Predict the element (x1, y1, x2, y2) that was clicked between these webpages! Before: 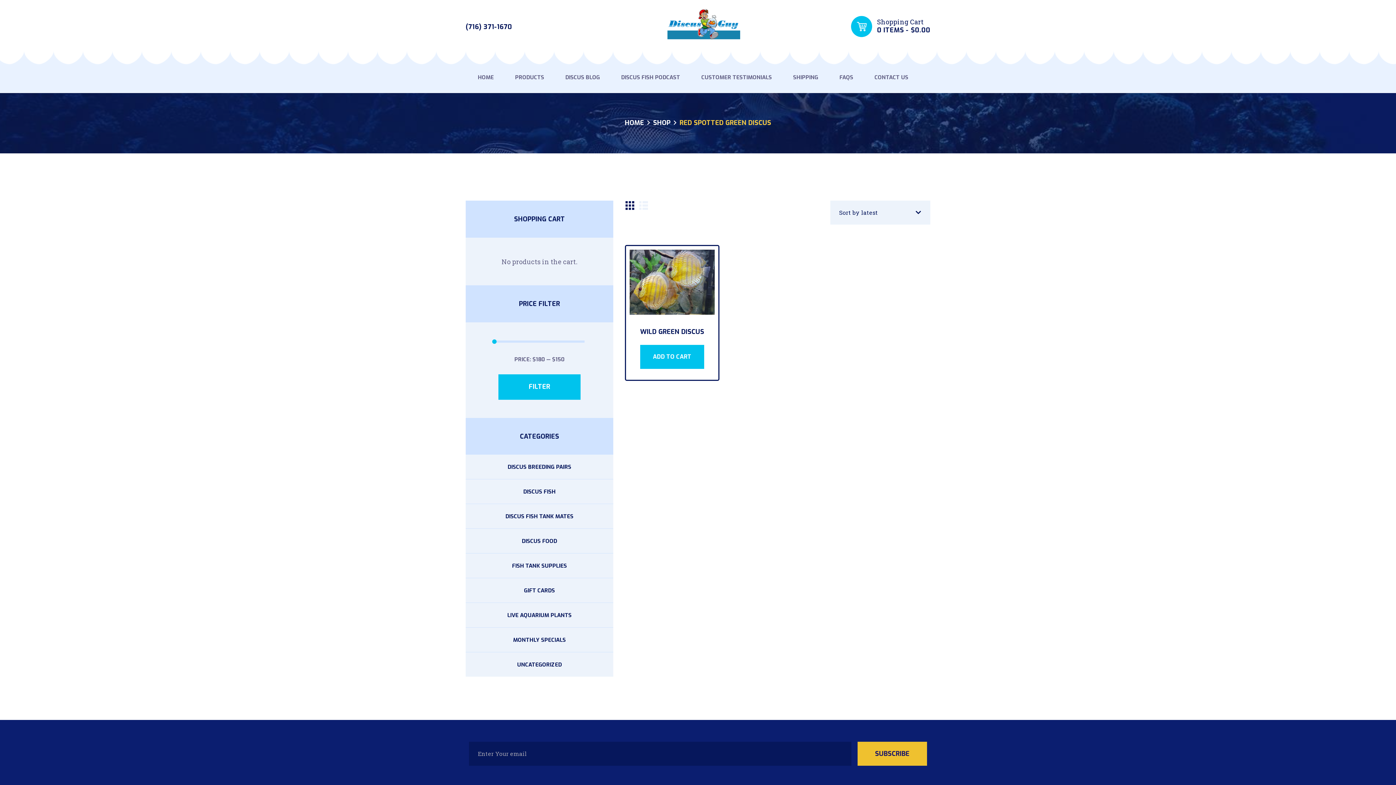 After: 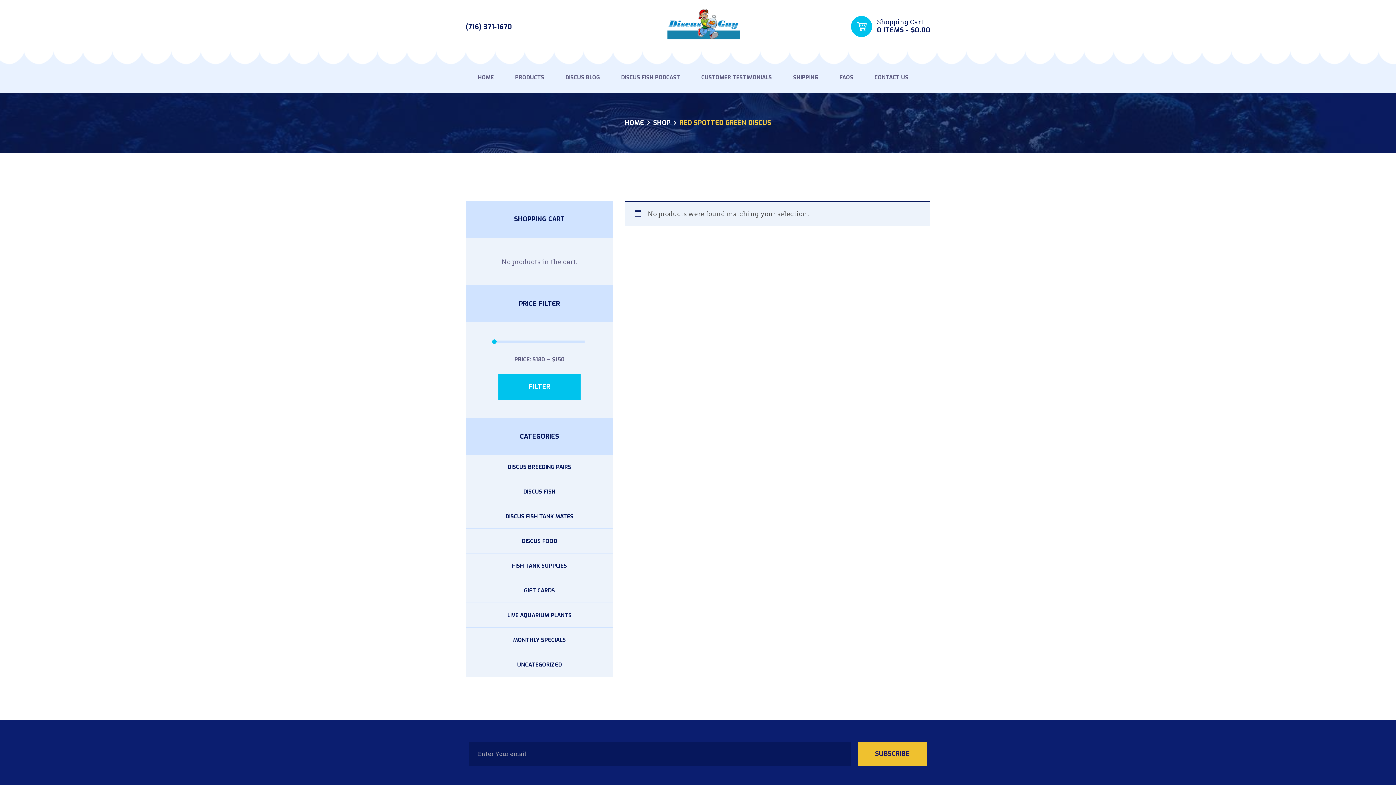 Action: label: FILTER bbox: (498, 374, 580, 399)